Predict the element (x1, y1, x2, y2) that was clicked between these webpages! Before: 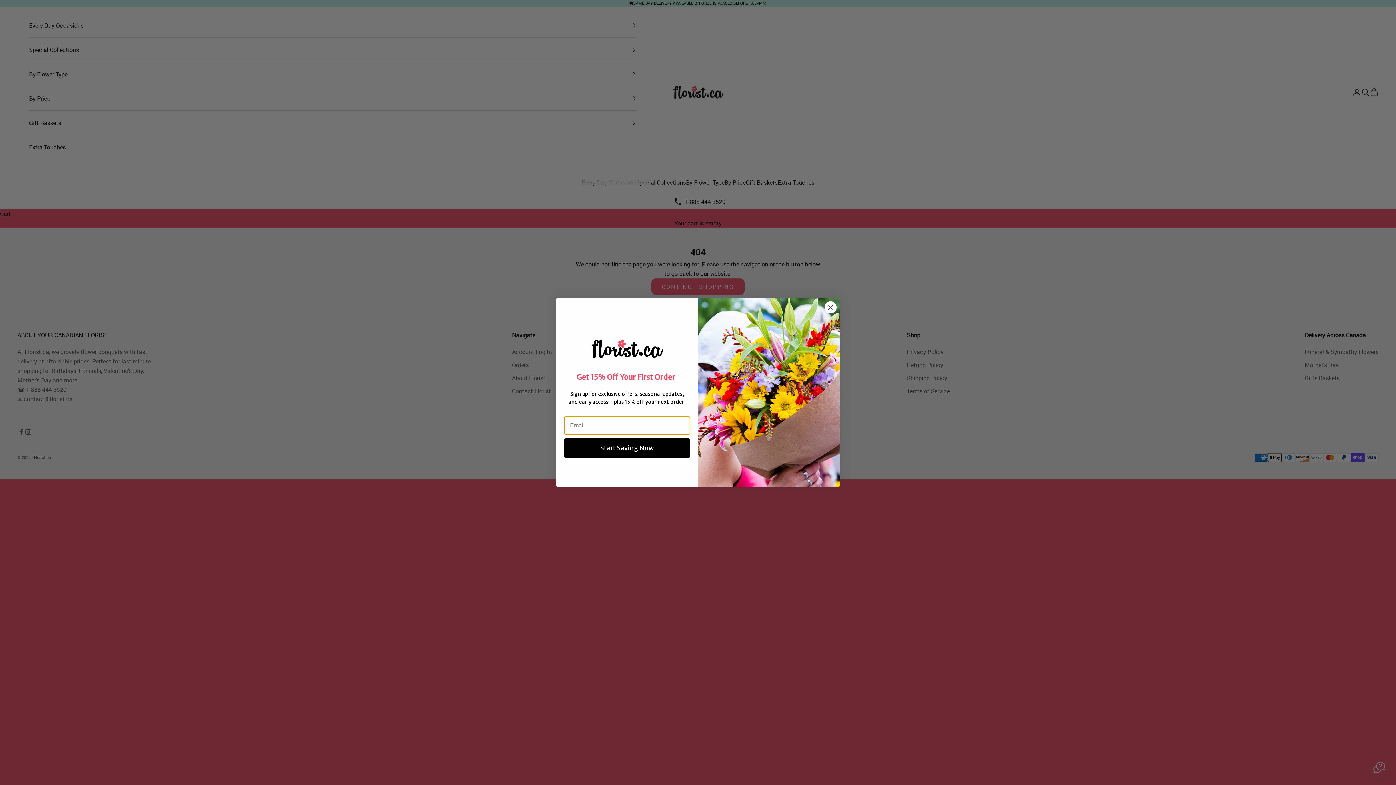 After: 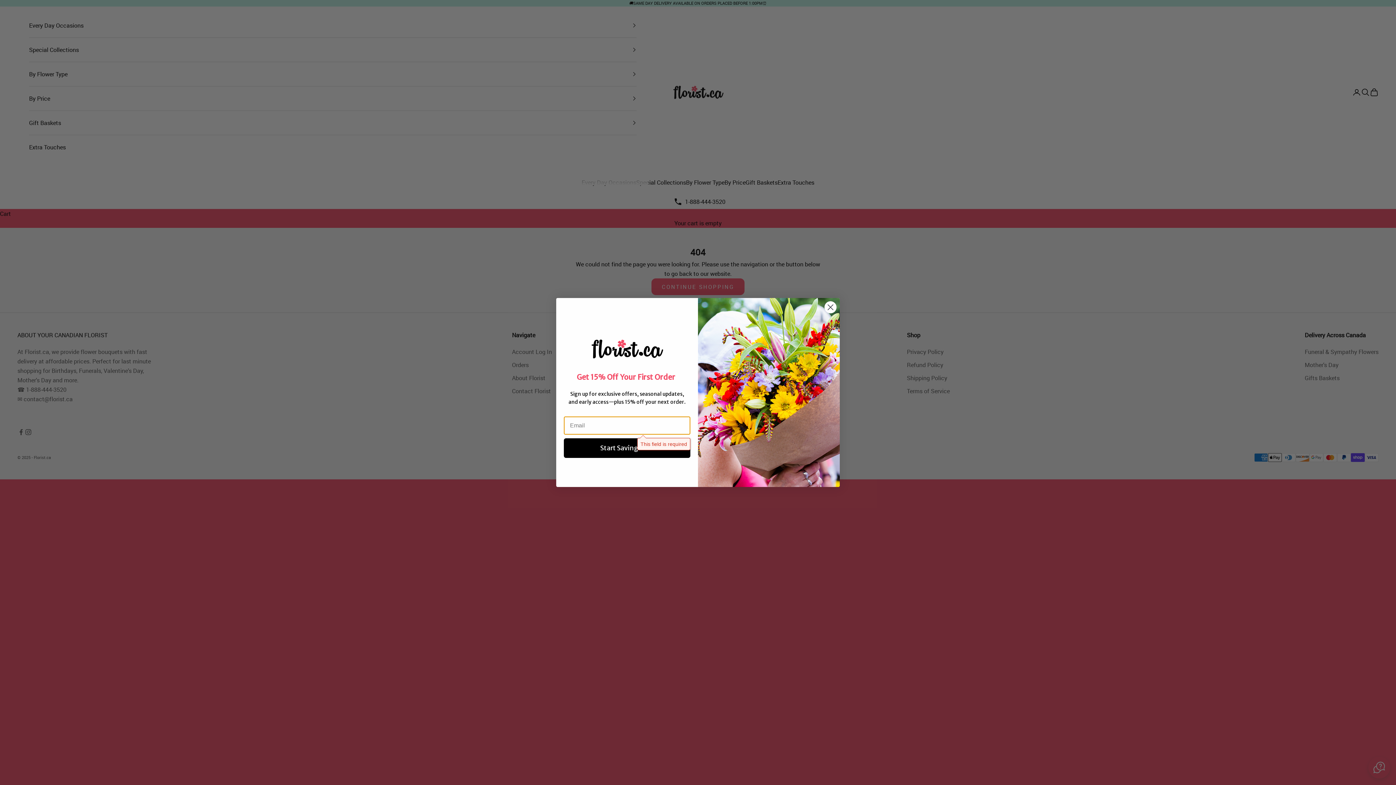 Action: label: Start Saving Now bbox: (564, 438, 690, 458)